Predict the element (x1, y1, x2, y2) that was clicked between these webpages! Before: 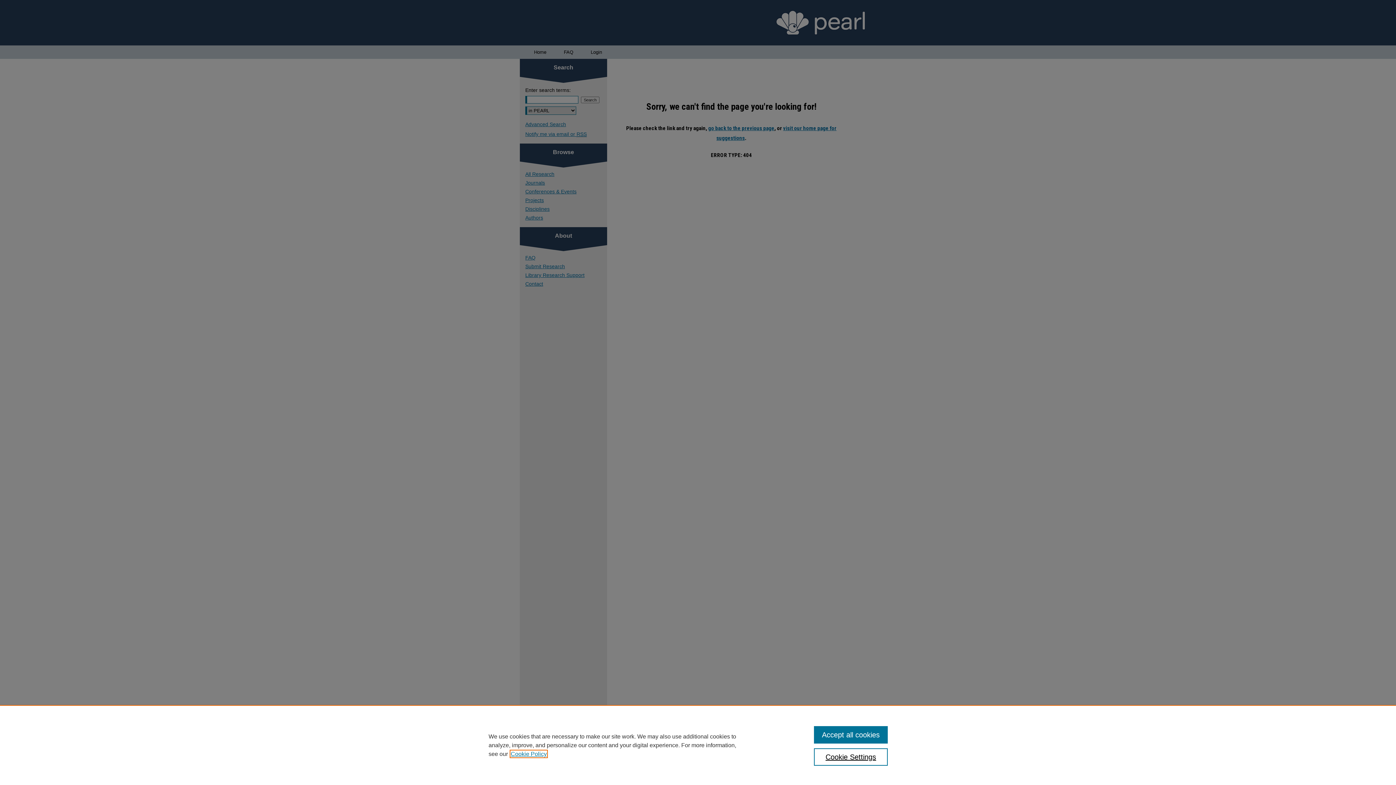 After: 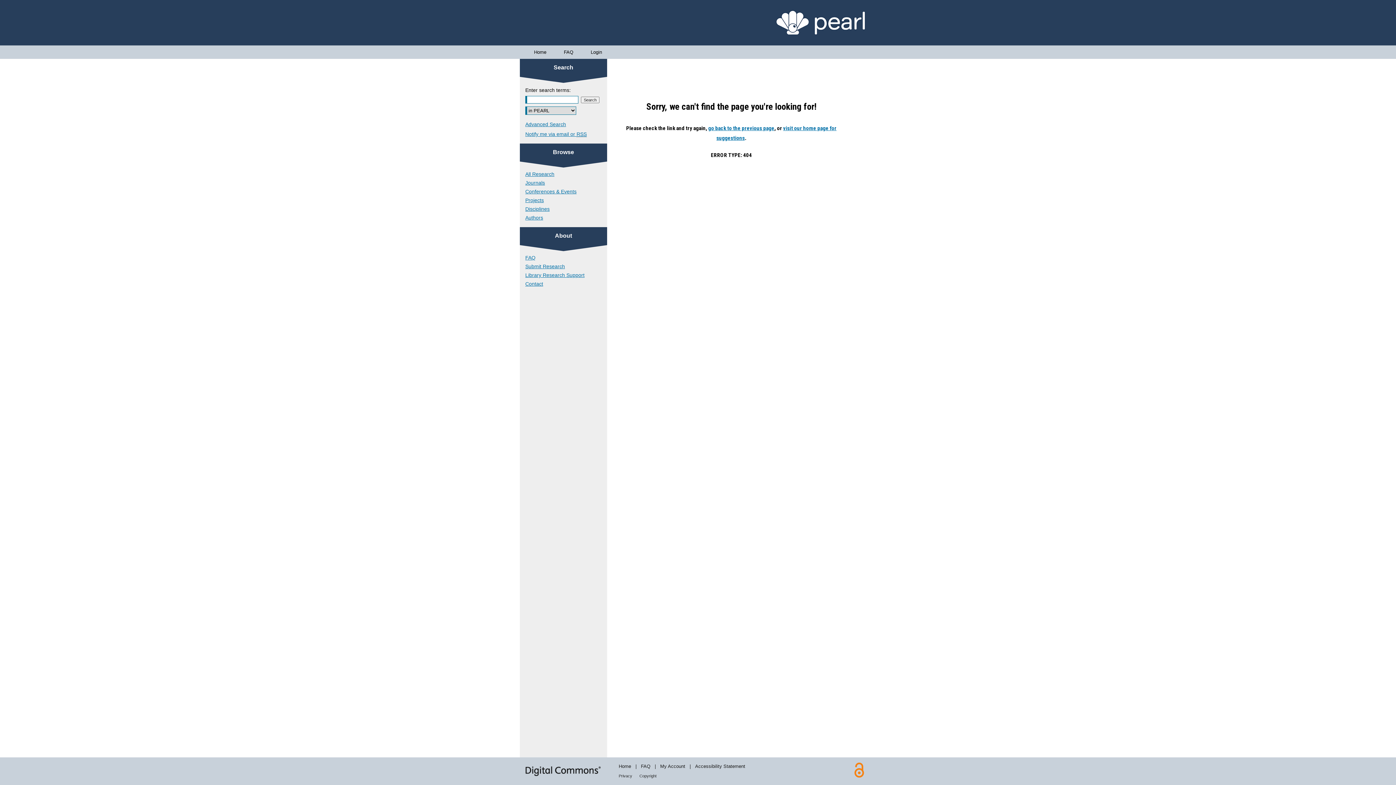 Action: label: Accept all cookies bbox: (814, 726, 887, 744)